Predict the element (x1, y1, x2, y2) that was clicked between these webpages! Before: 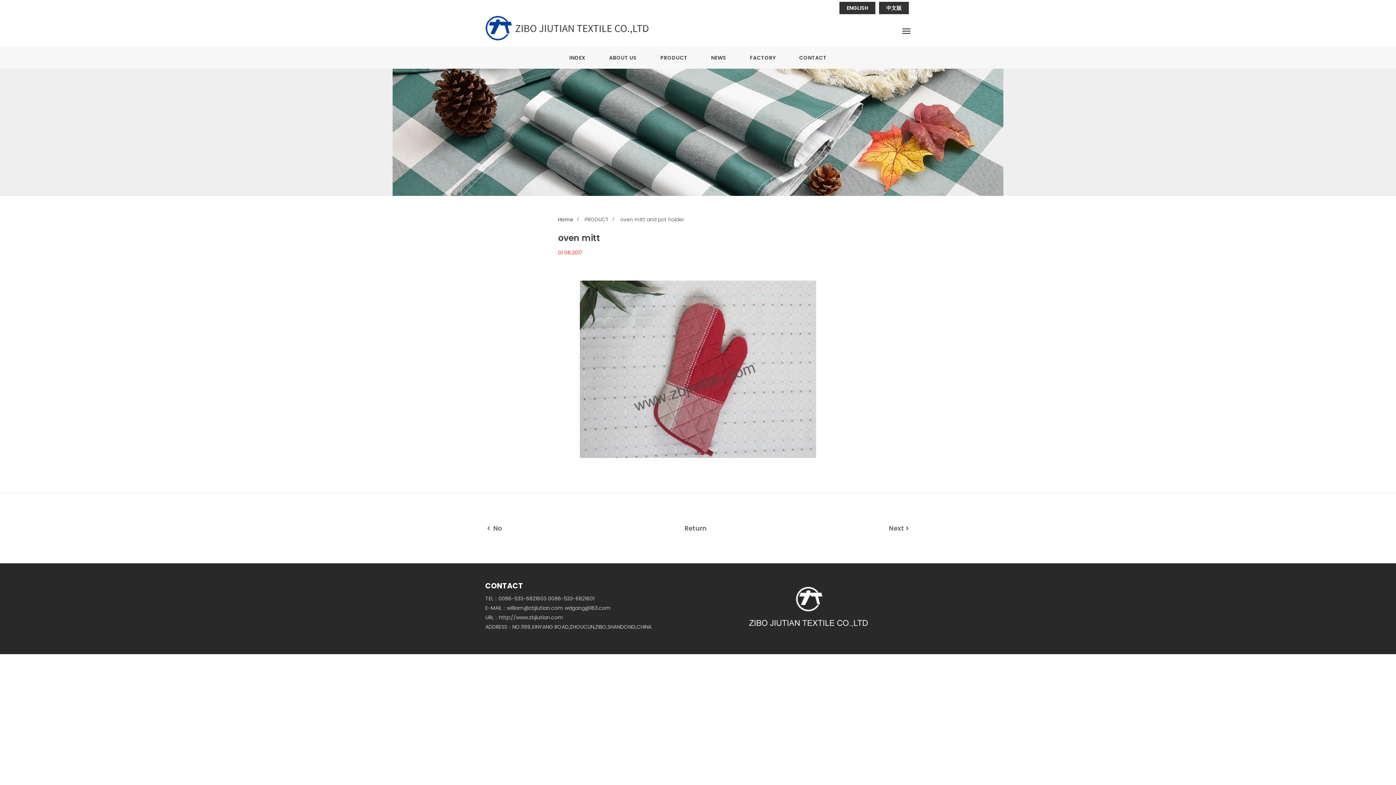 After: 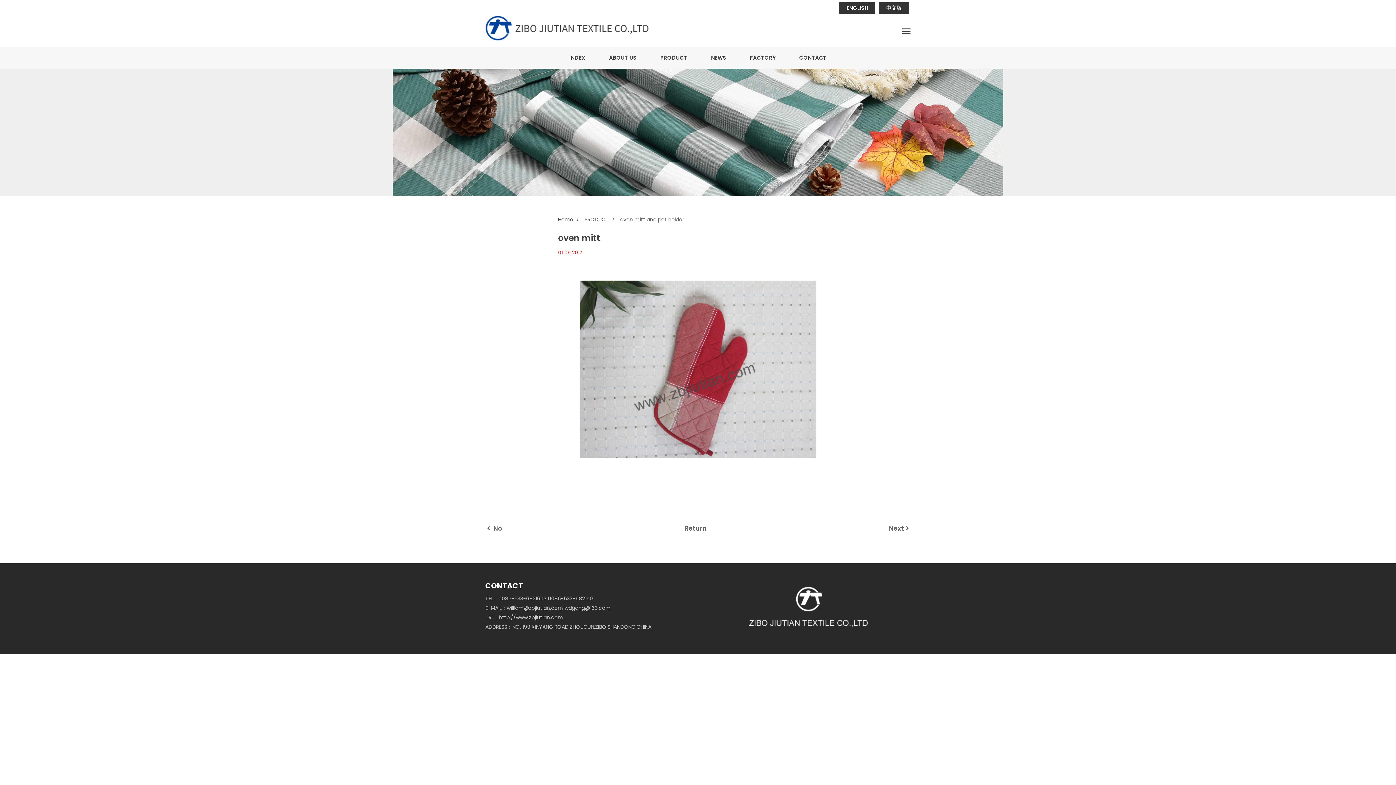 Action: label: URL：http://www.zbjiutian.com bbox: (485, 614, 563, 621)